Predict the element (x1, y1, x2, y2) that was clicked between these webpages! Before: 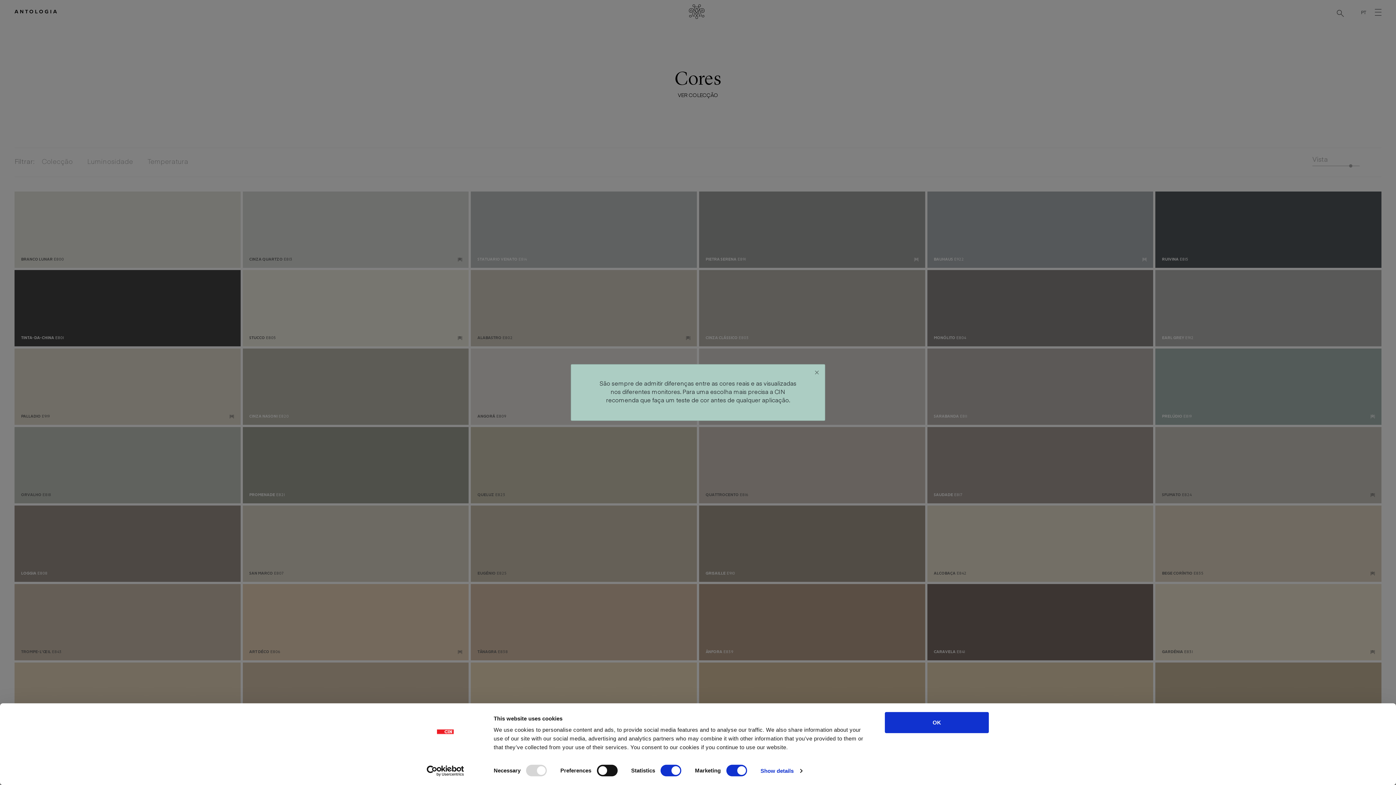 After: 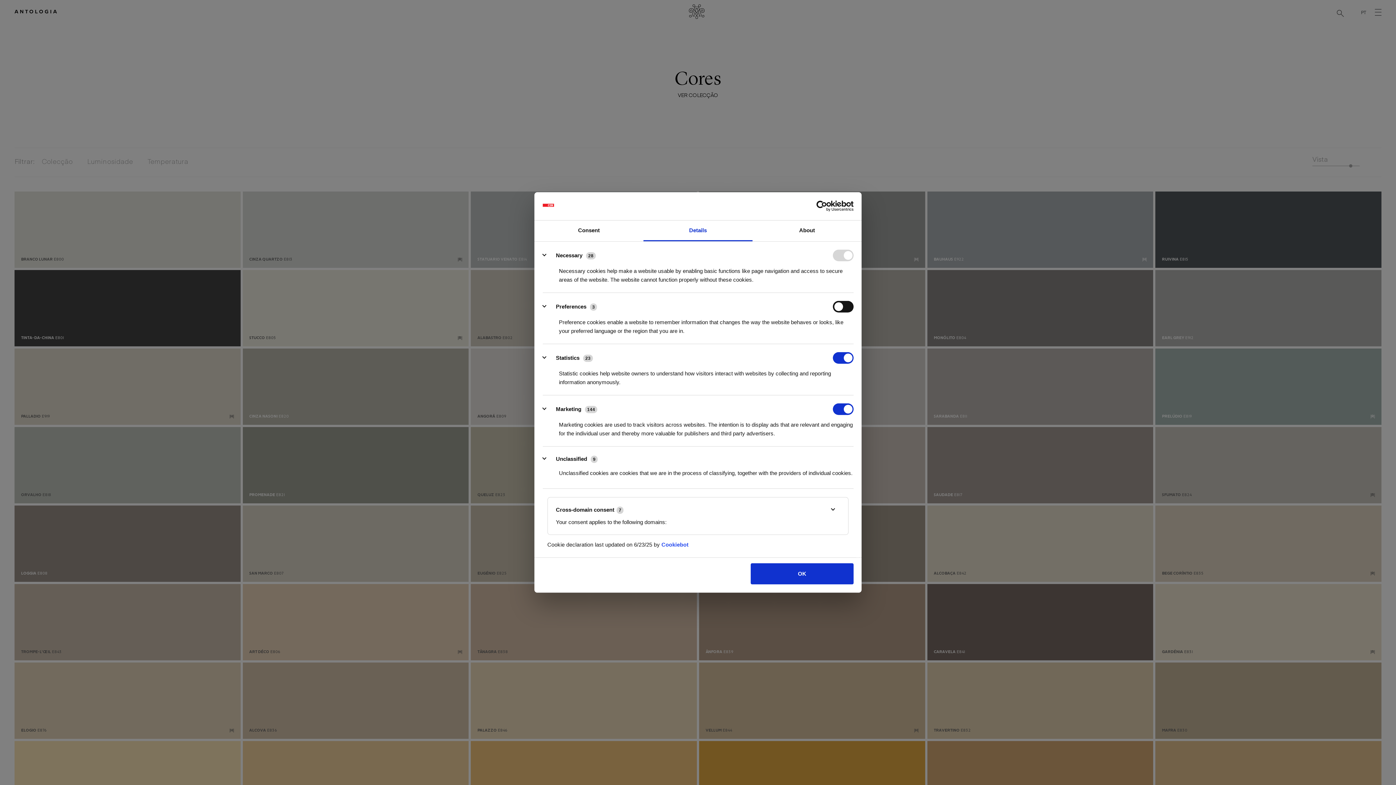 Action: label: Show details bbox: (760, 765, 802, 776)